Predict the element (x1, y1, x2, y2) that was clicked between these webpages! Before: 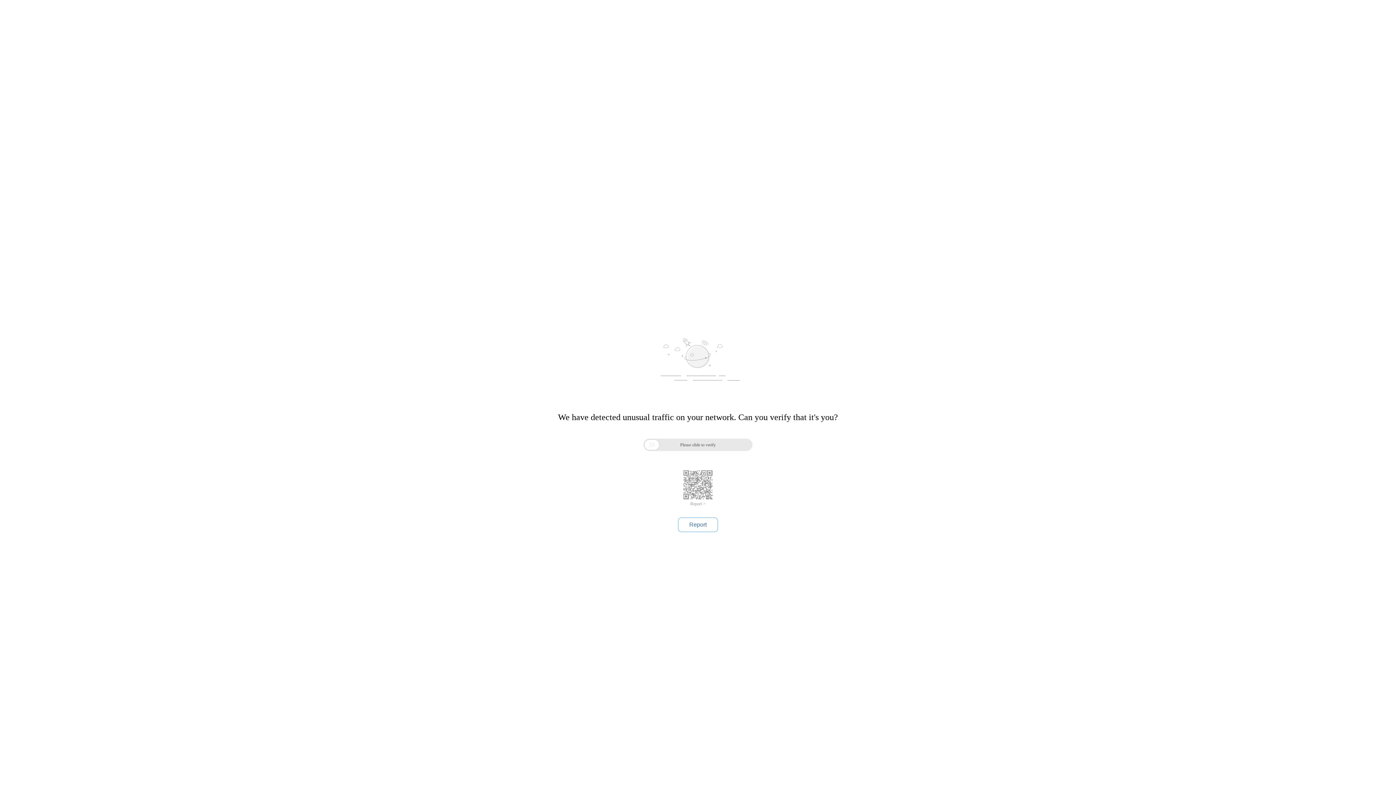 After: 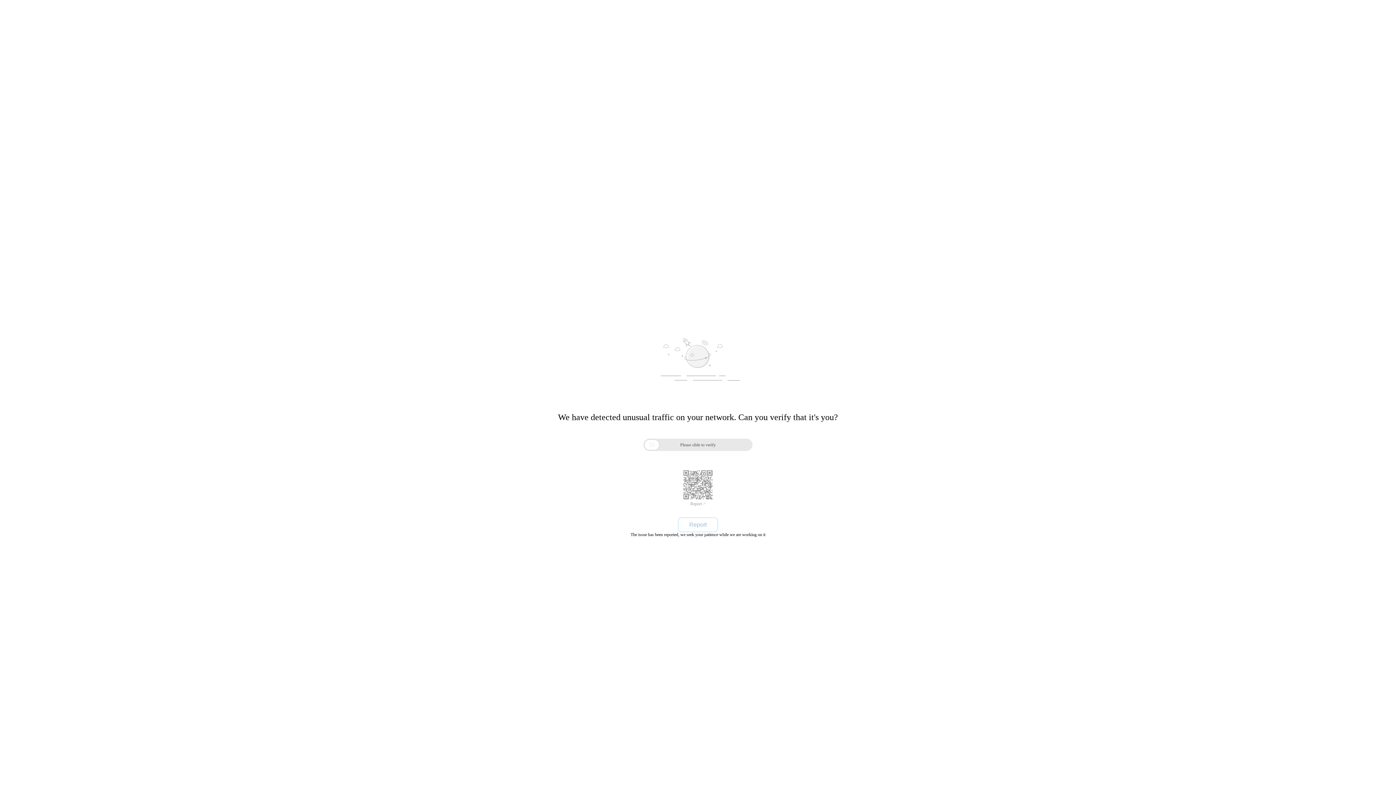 Action: bbox: (678, 517, 718, 532) label: Report